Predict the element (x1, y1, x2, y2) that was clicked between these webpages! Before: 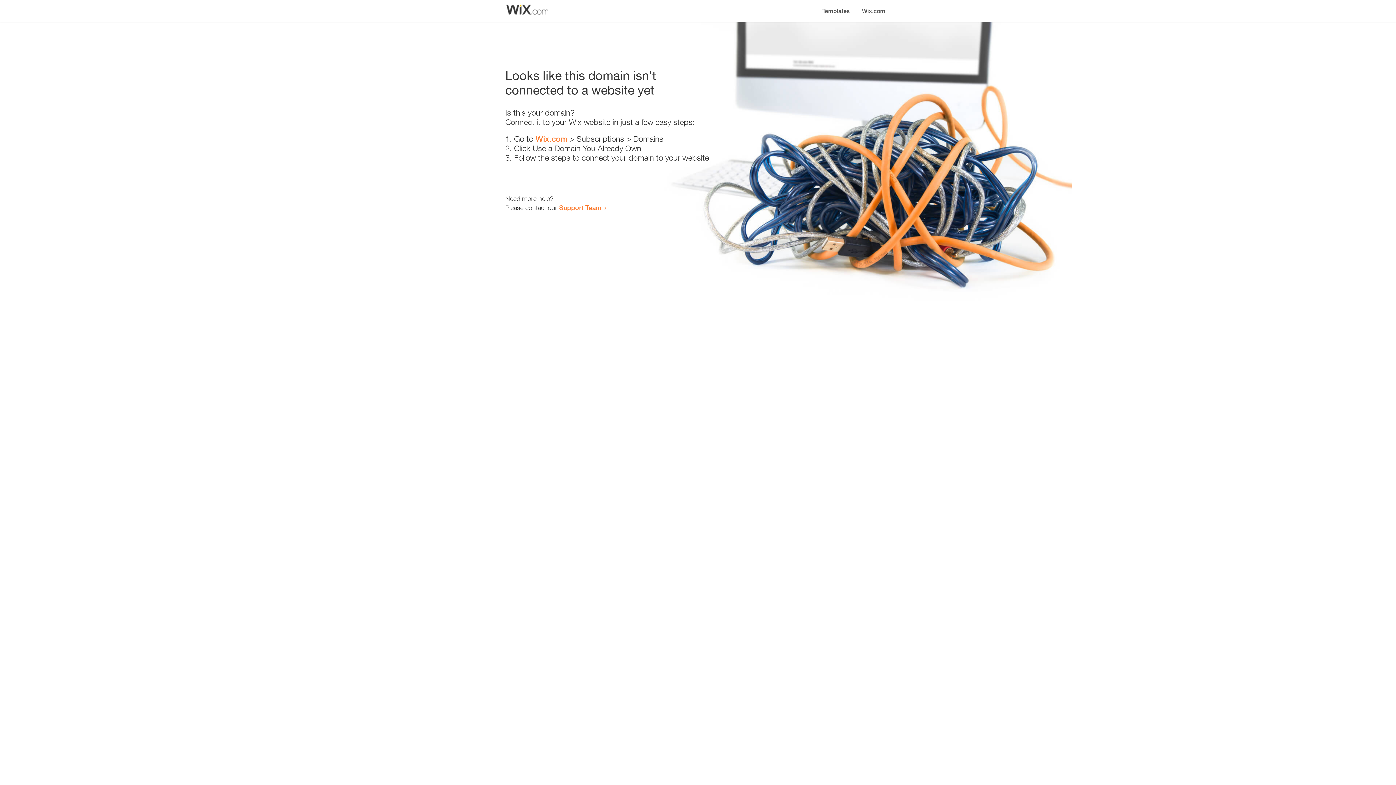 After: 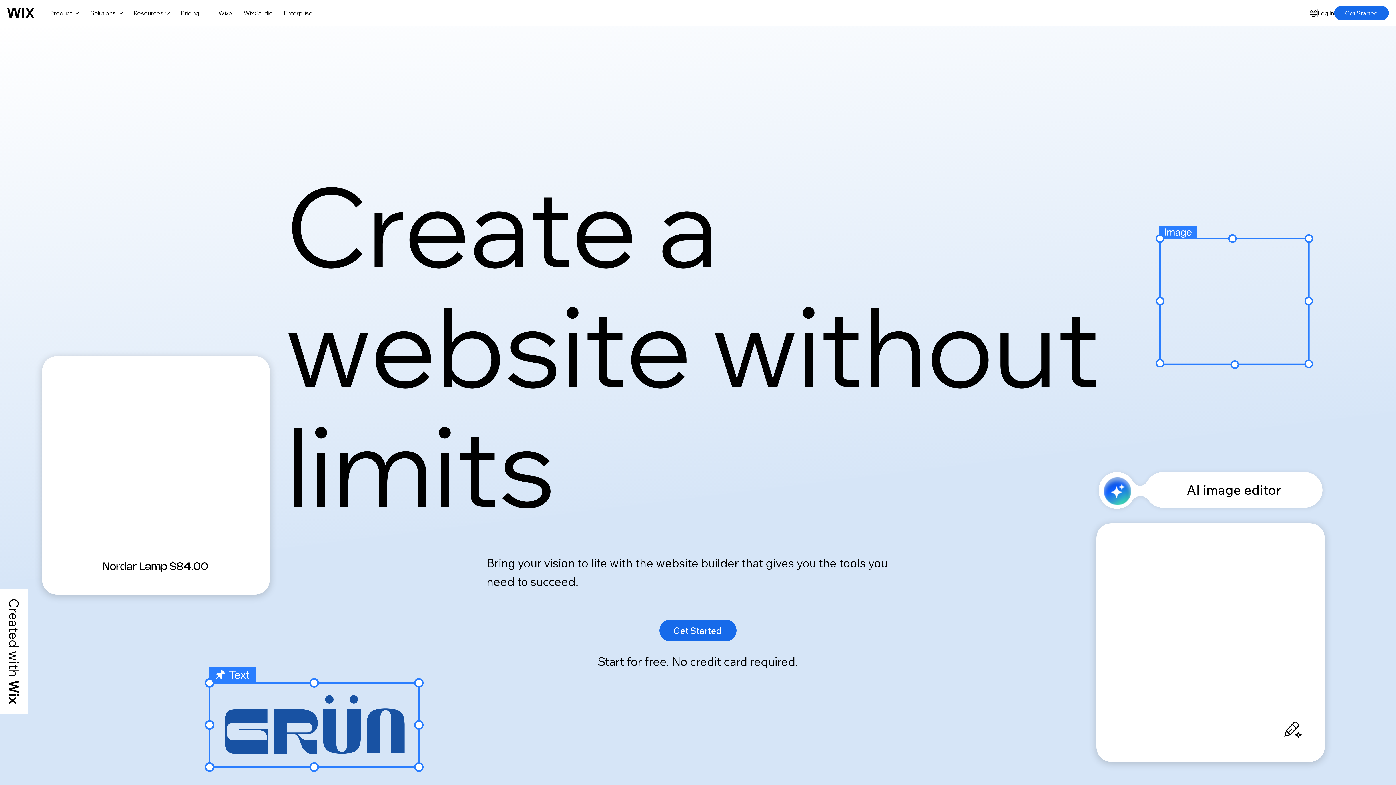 Action: label: Wix.com bbox: (856, 0, 890, 14)